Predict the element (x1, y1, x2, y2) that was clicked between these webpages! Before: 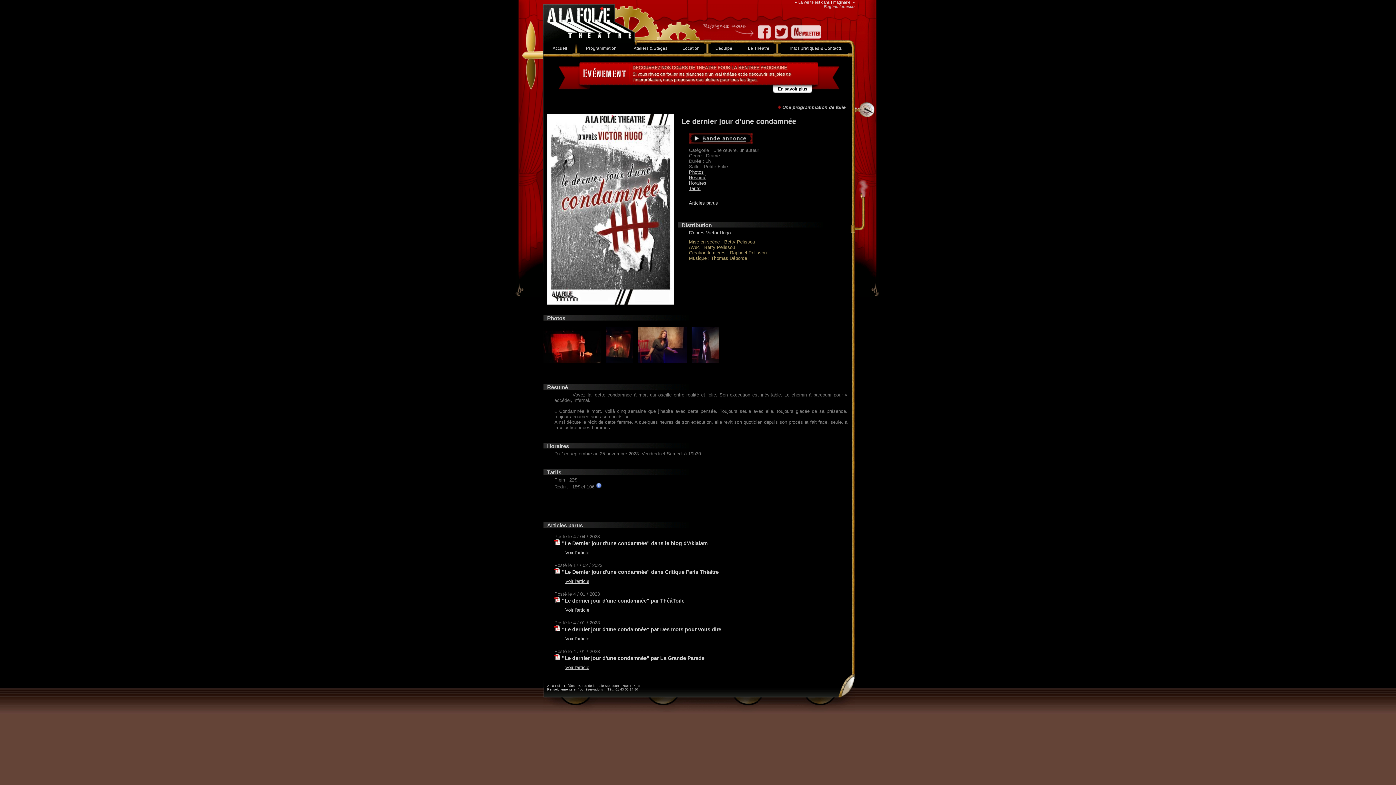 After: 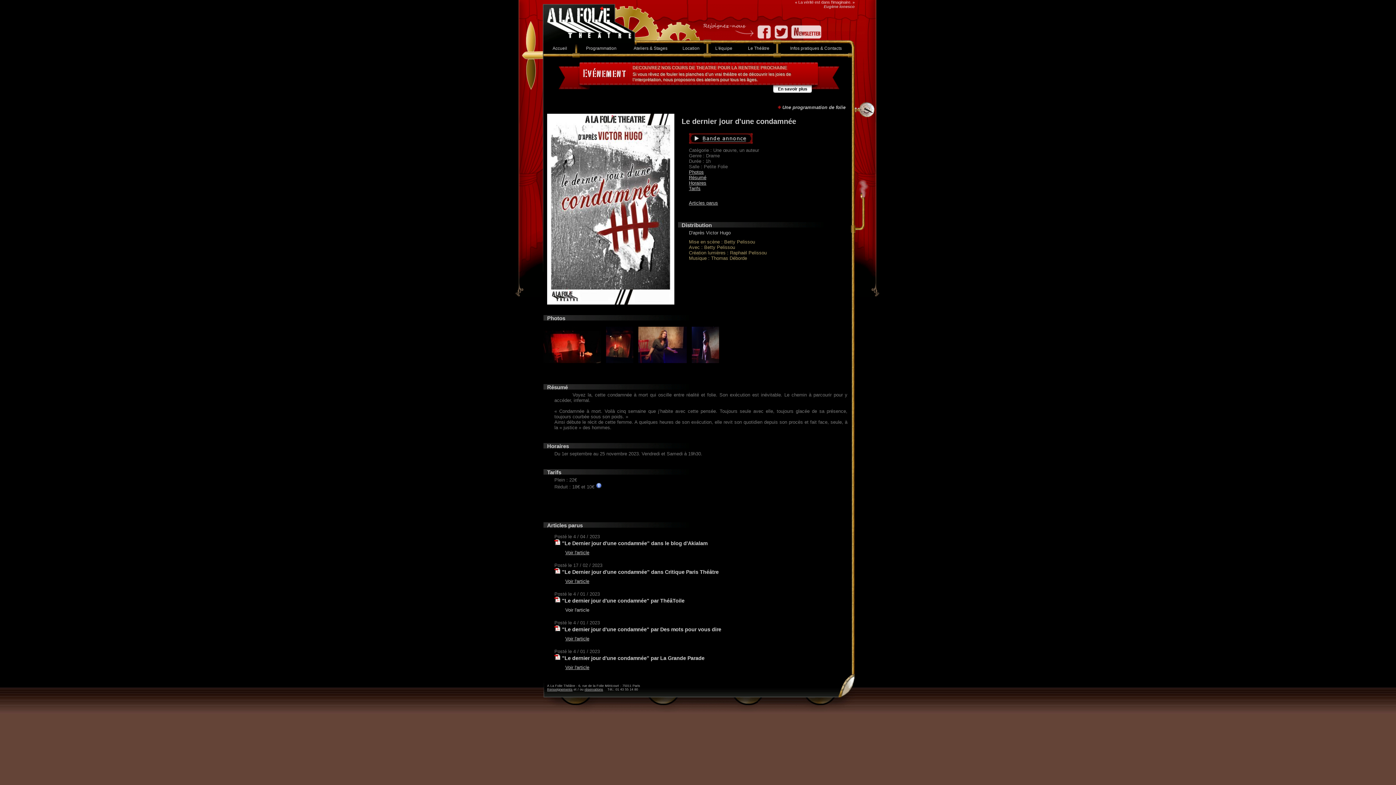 Action: bbox: (565, 607, 589, 612) label: Voir l'article